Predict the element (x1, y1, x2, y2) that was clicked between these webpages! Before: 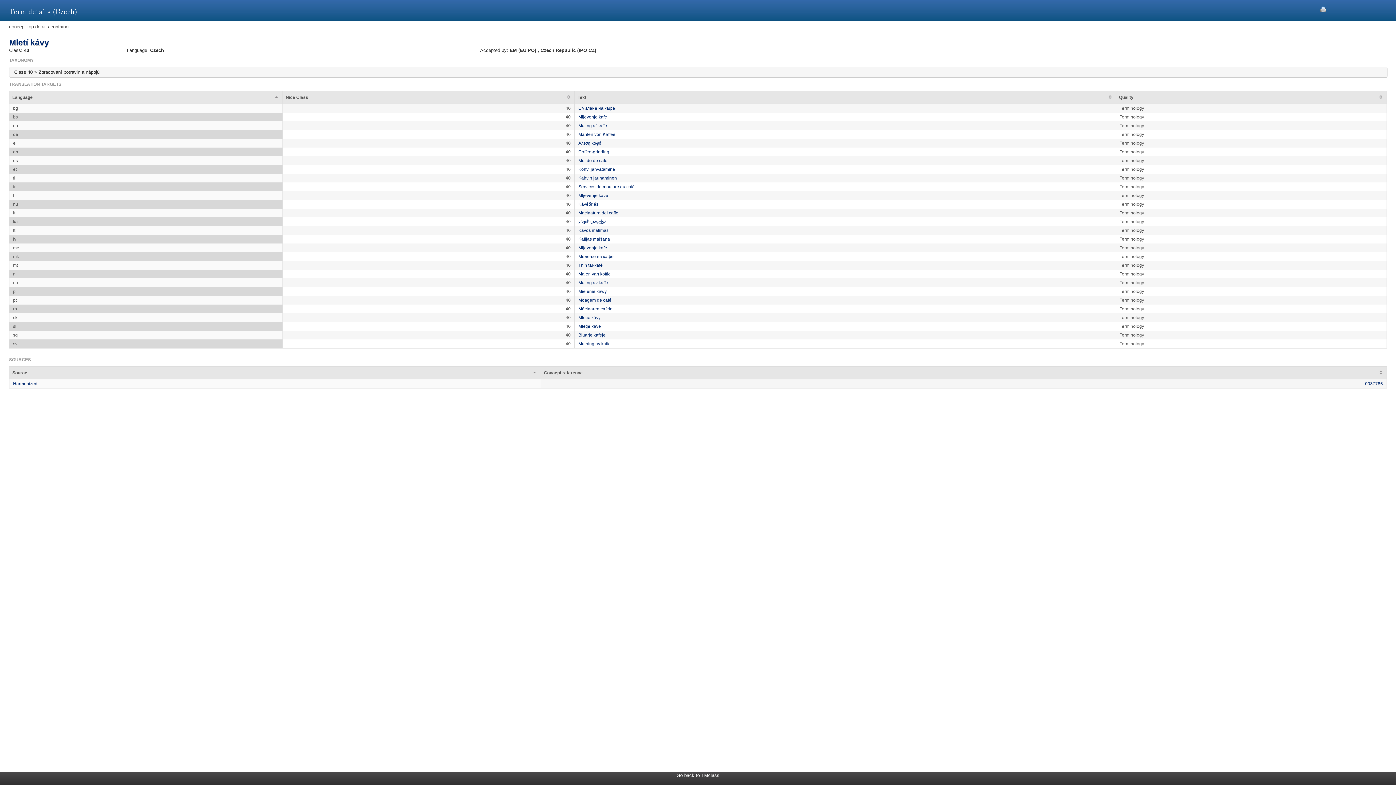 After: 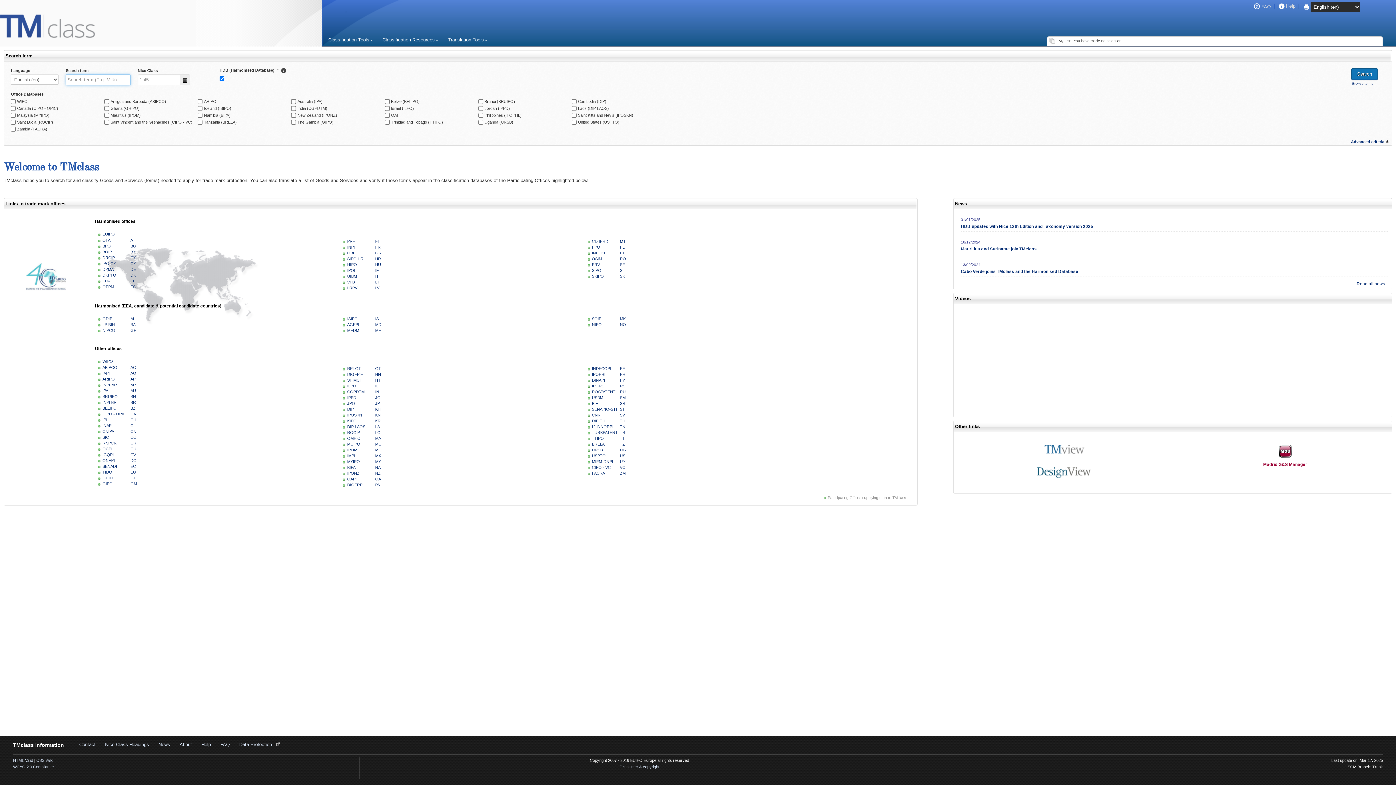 Action: label: Go back to TMclass bbox: (676, 773, 719, 778)